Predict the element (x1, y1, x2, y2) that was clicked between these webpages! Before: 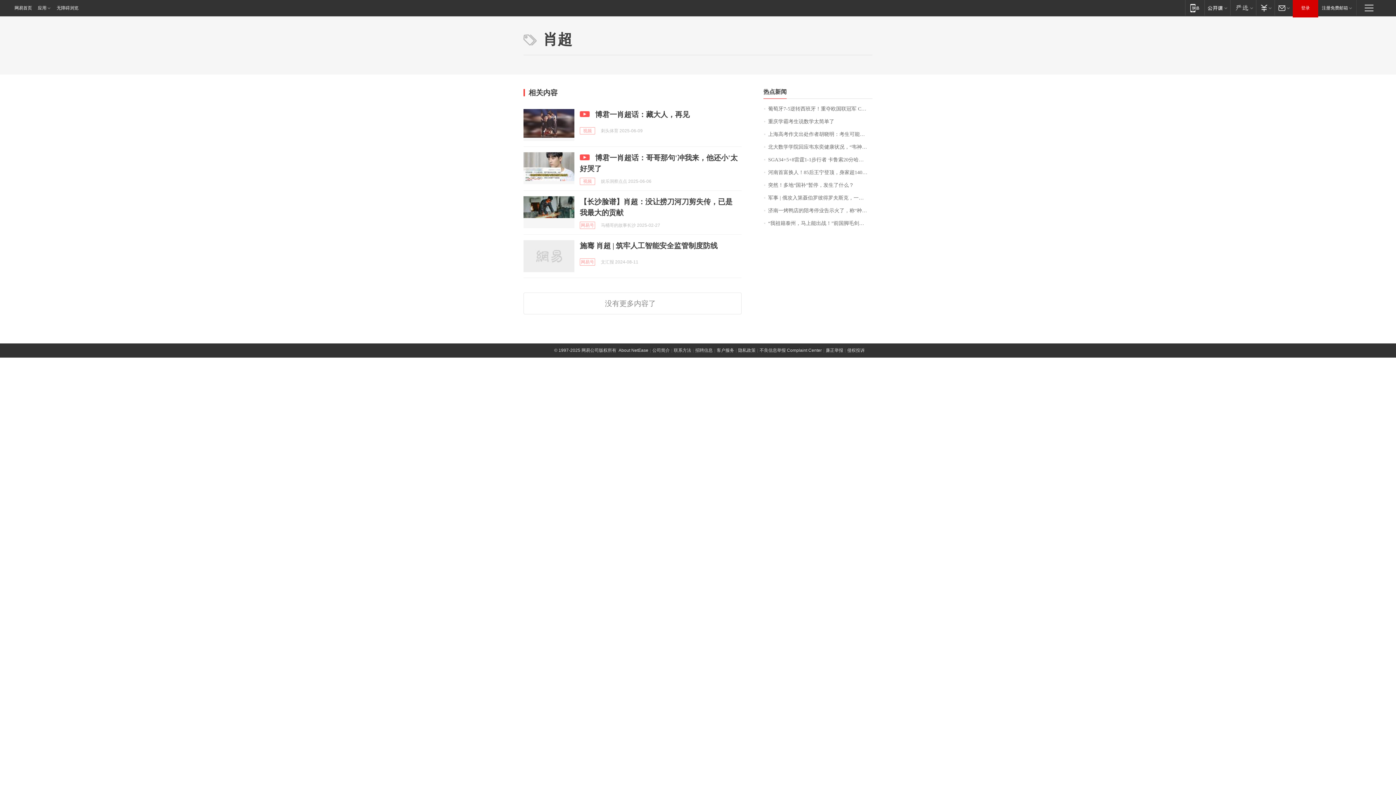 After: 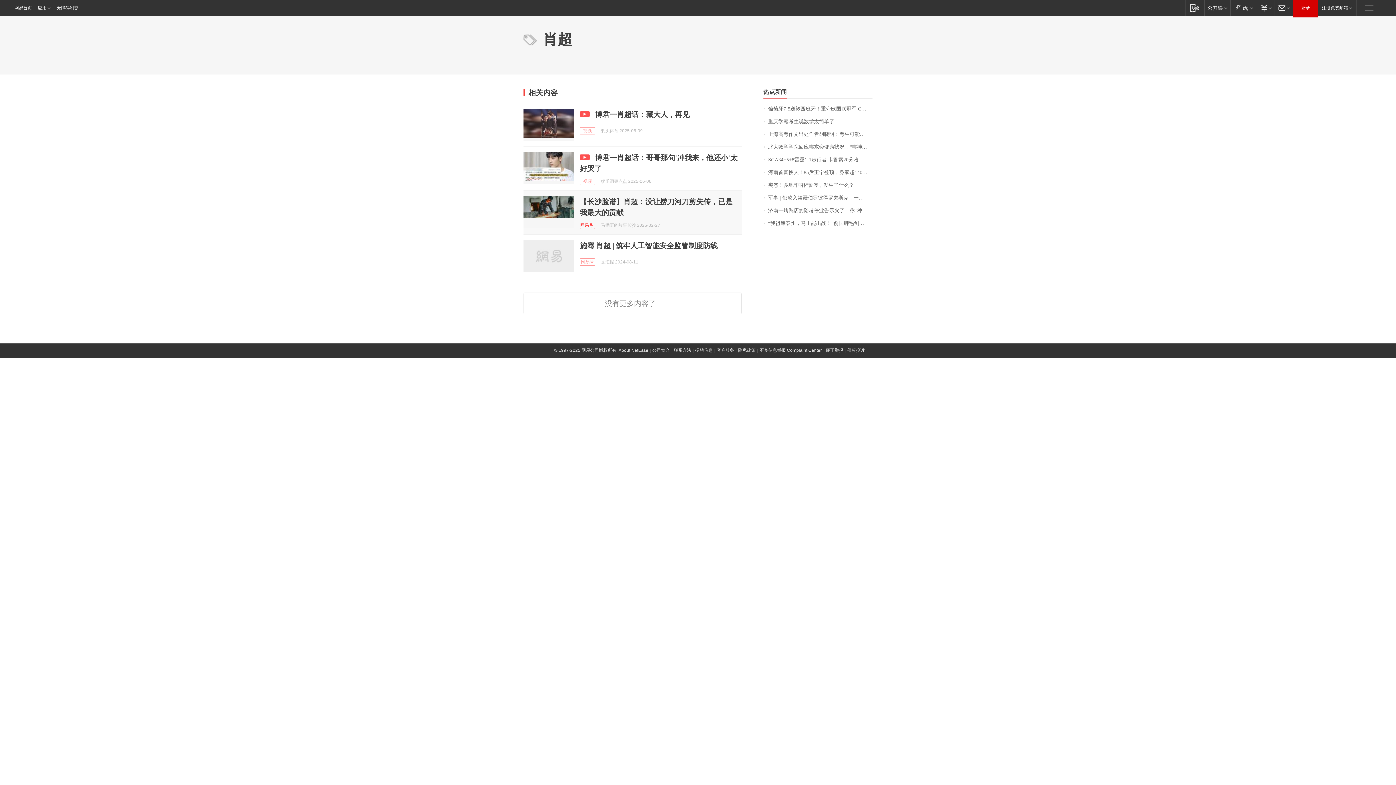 Action: label: 网易号 bbox: (580, 221, 595, 229)